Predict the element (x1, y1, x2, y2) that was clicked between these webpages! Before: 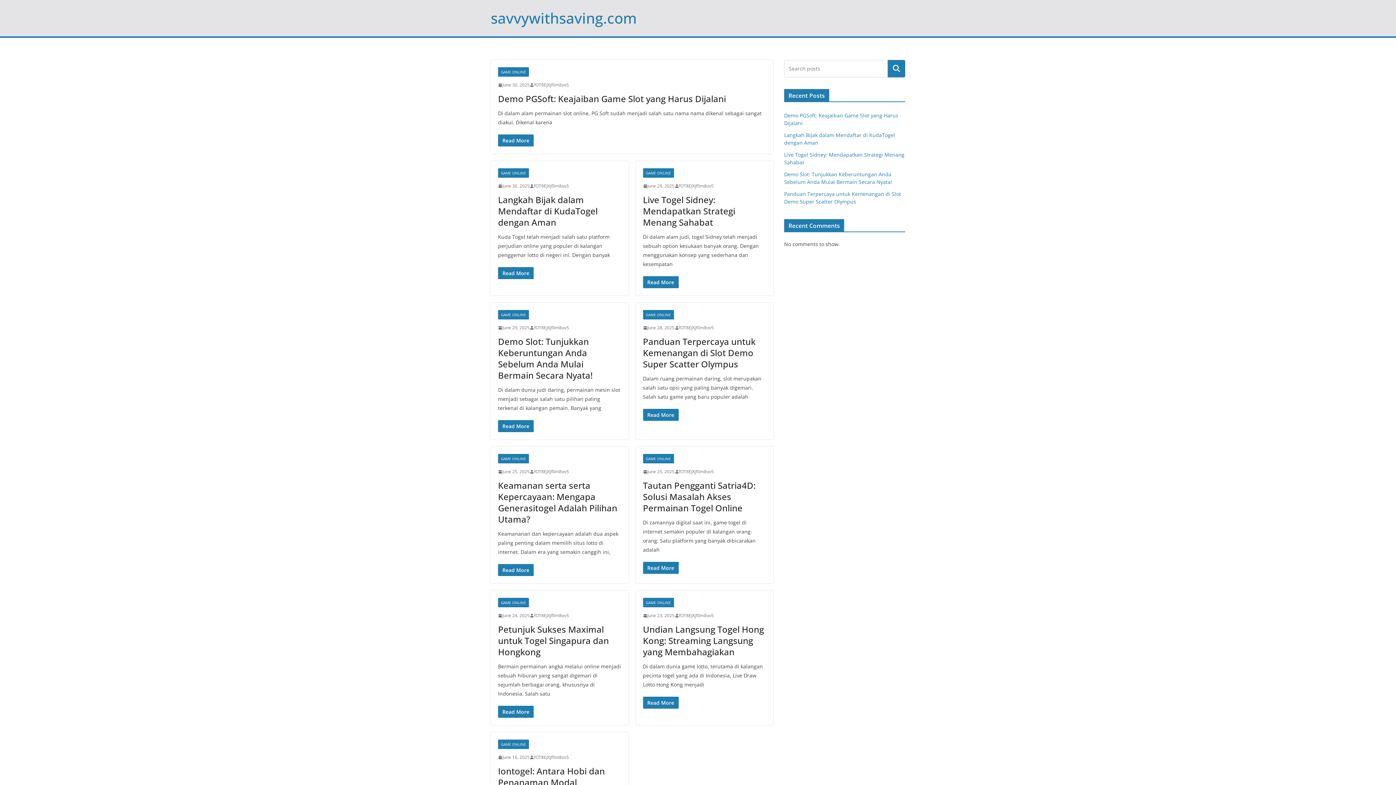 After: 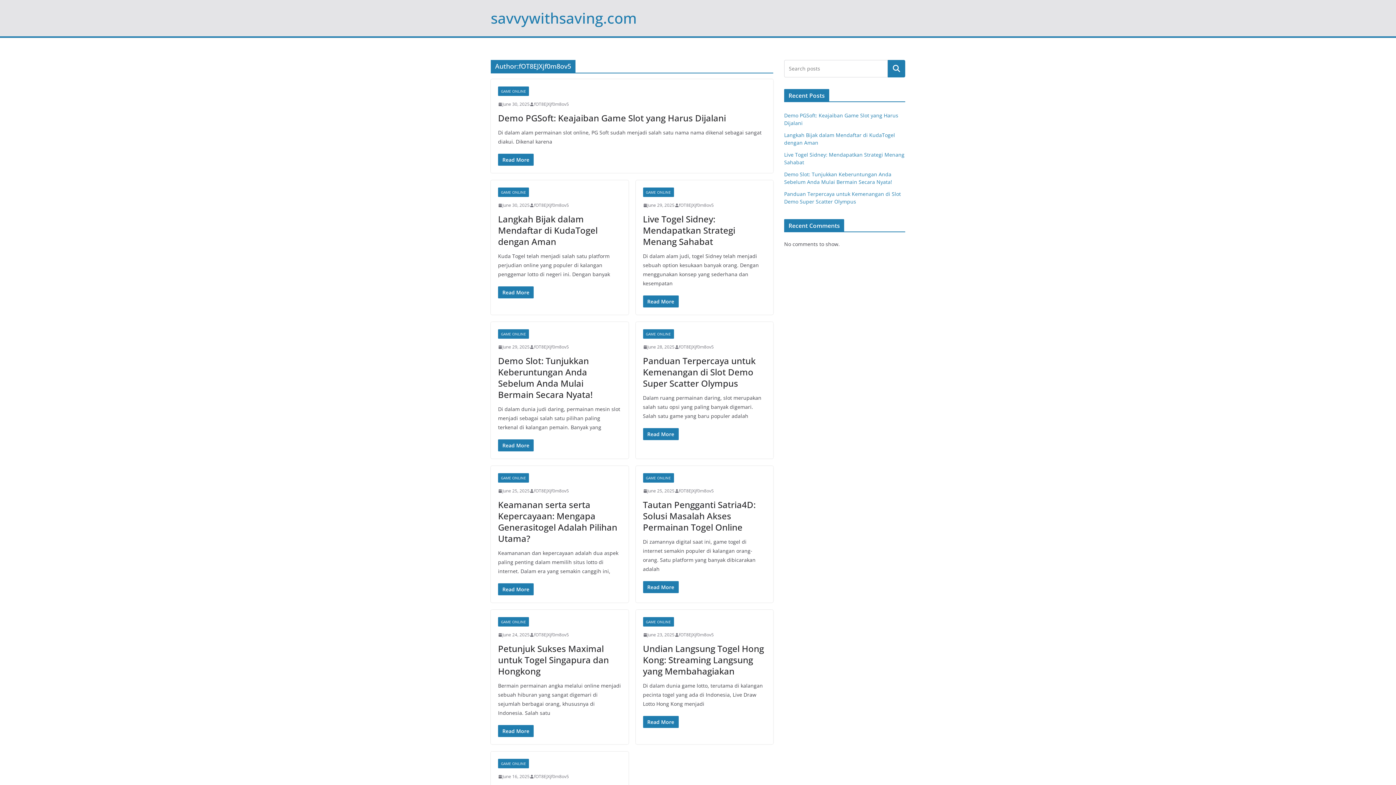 Action: label: fOT8EJXjf0m8ov5 bbox: (534, 81, 569, 88)